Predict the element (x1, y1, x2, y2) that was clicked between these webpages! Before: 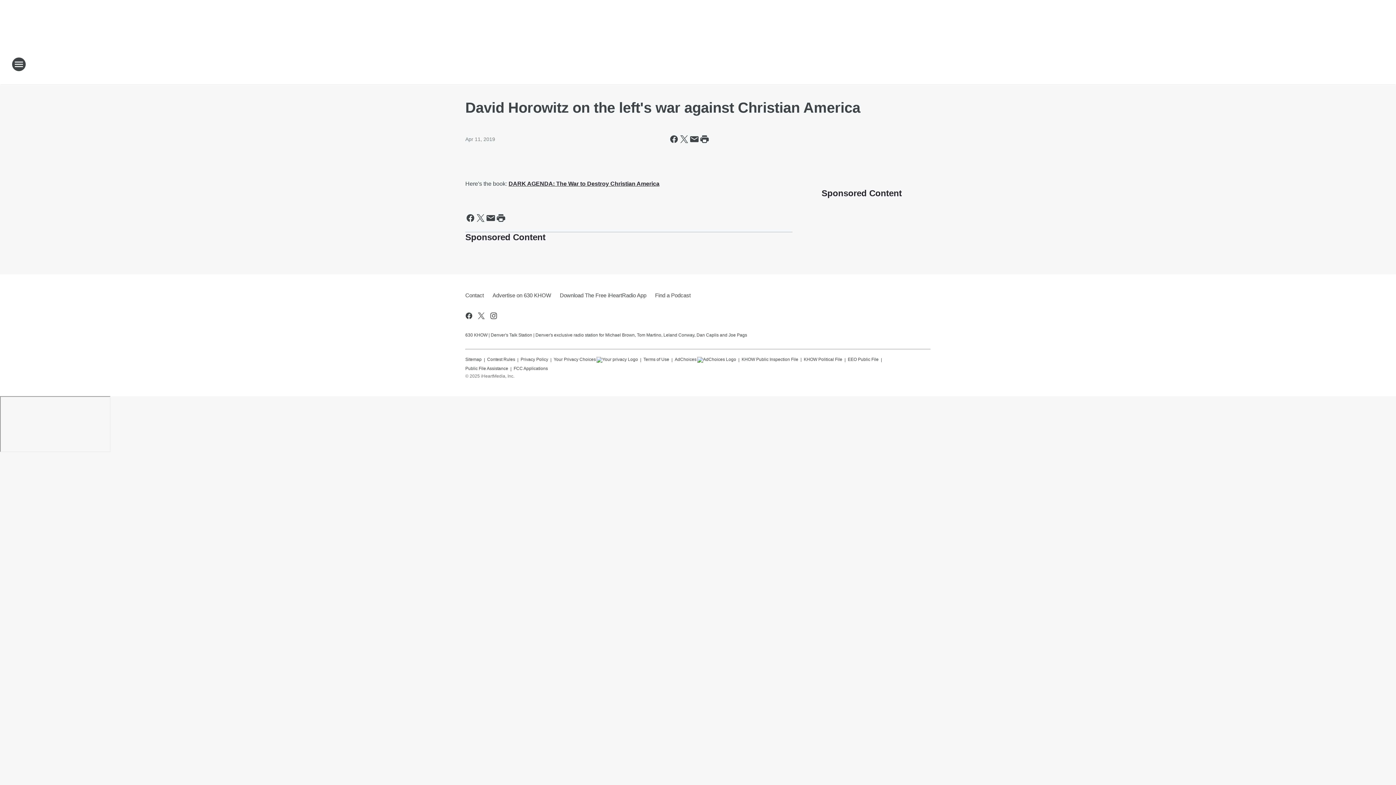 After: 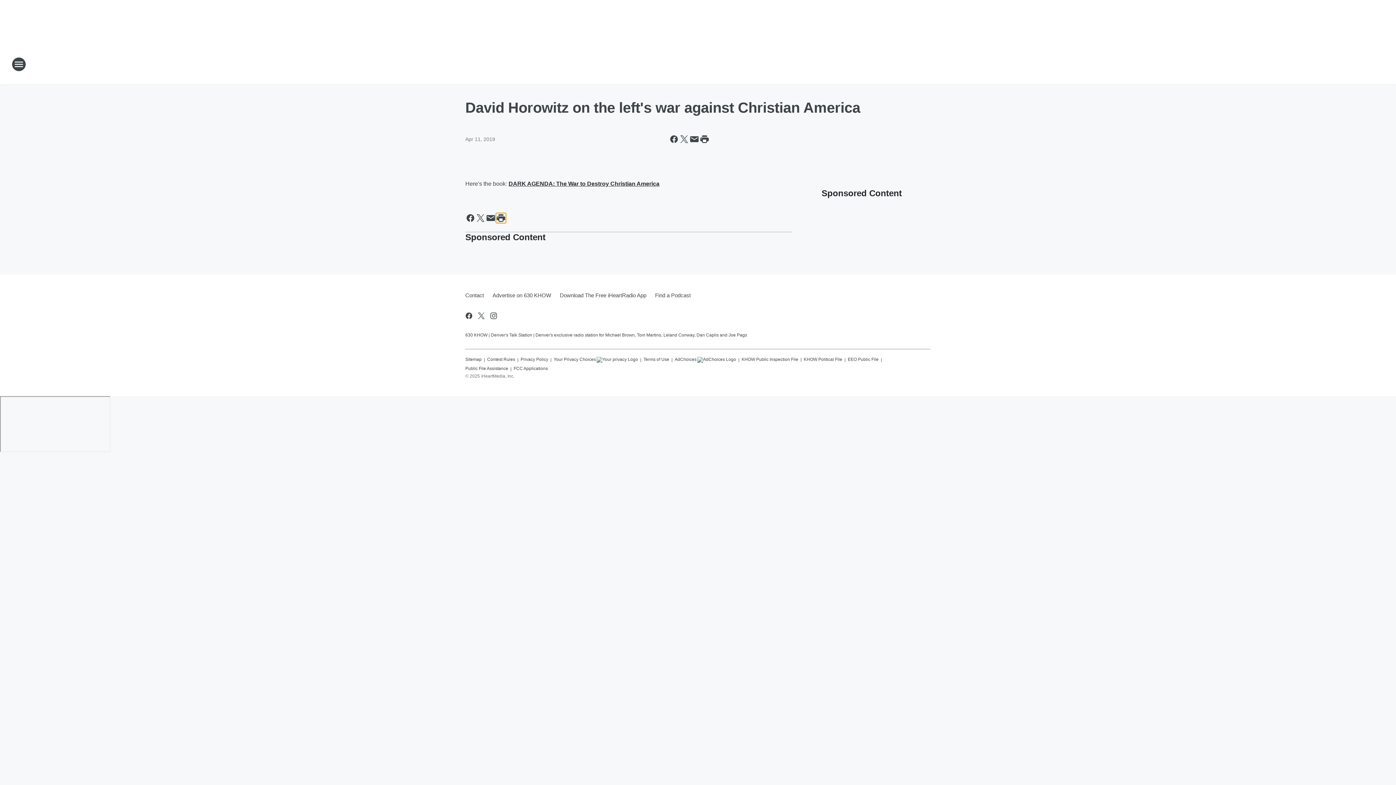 Action: label: Print this page bbox: (496, 213, 506, 223)